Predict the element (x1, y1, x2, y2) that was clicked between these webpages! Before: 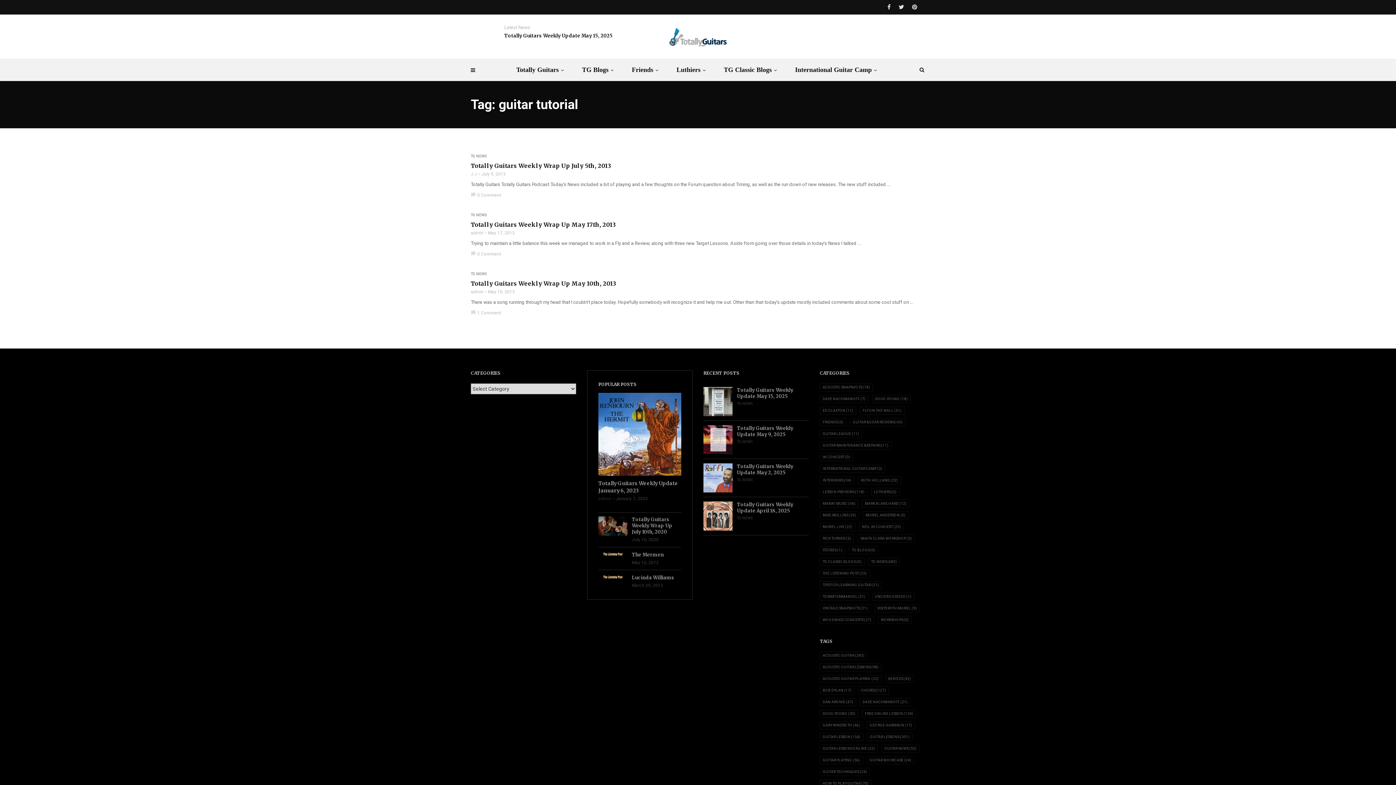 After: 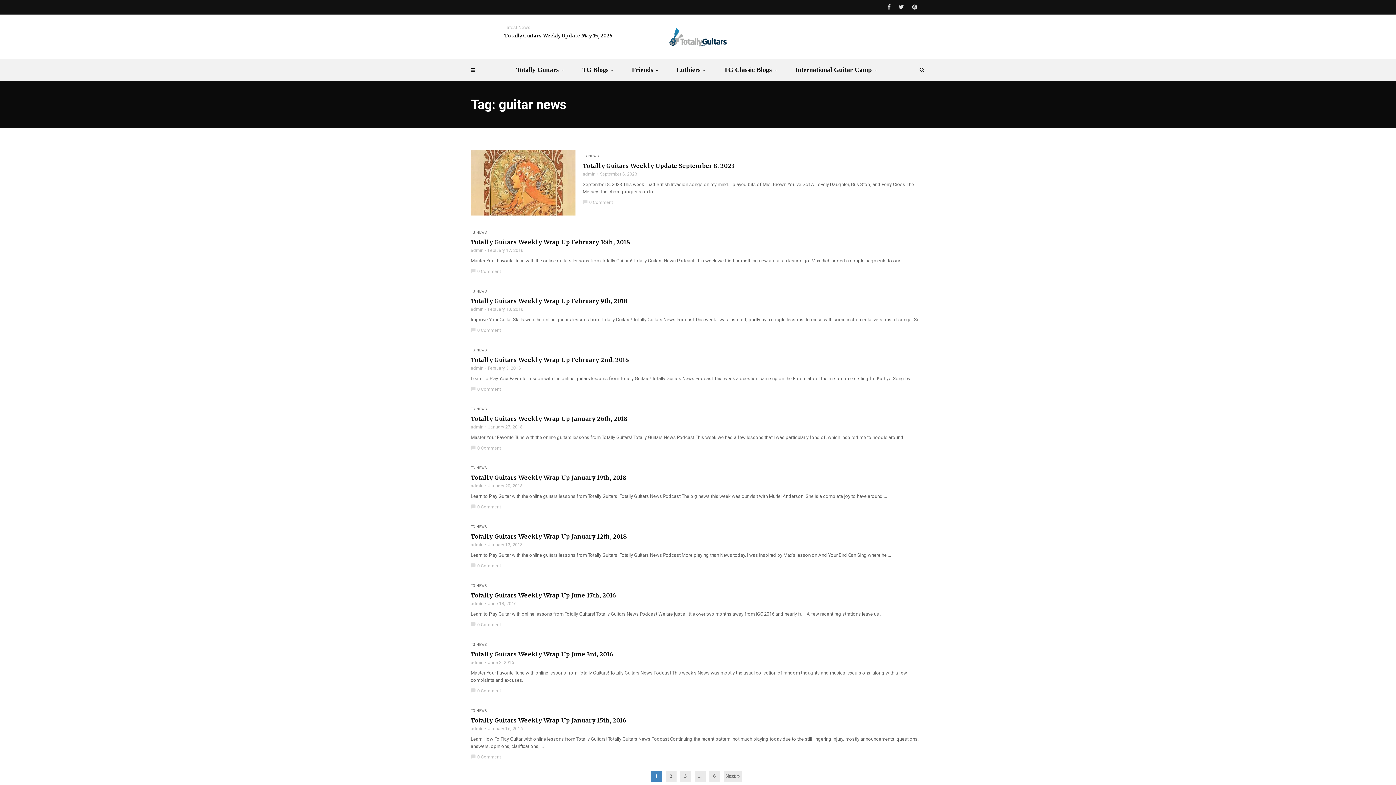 Action: label: guitar news (53 items) bbox: (881, 745, 919, 753)